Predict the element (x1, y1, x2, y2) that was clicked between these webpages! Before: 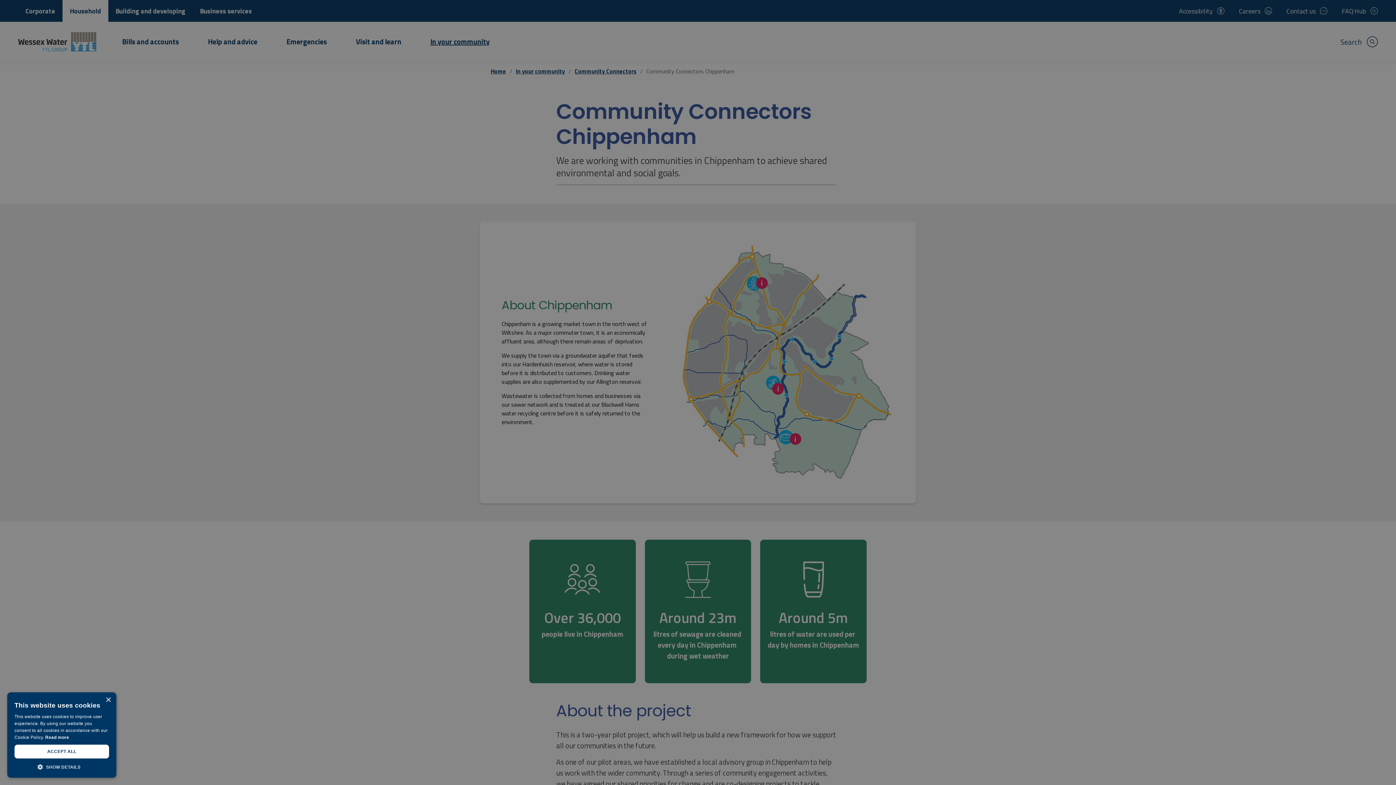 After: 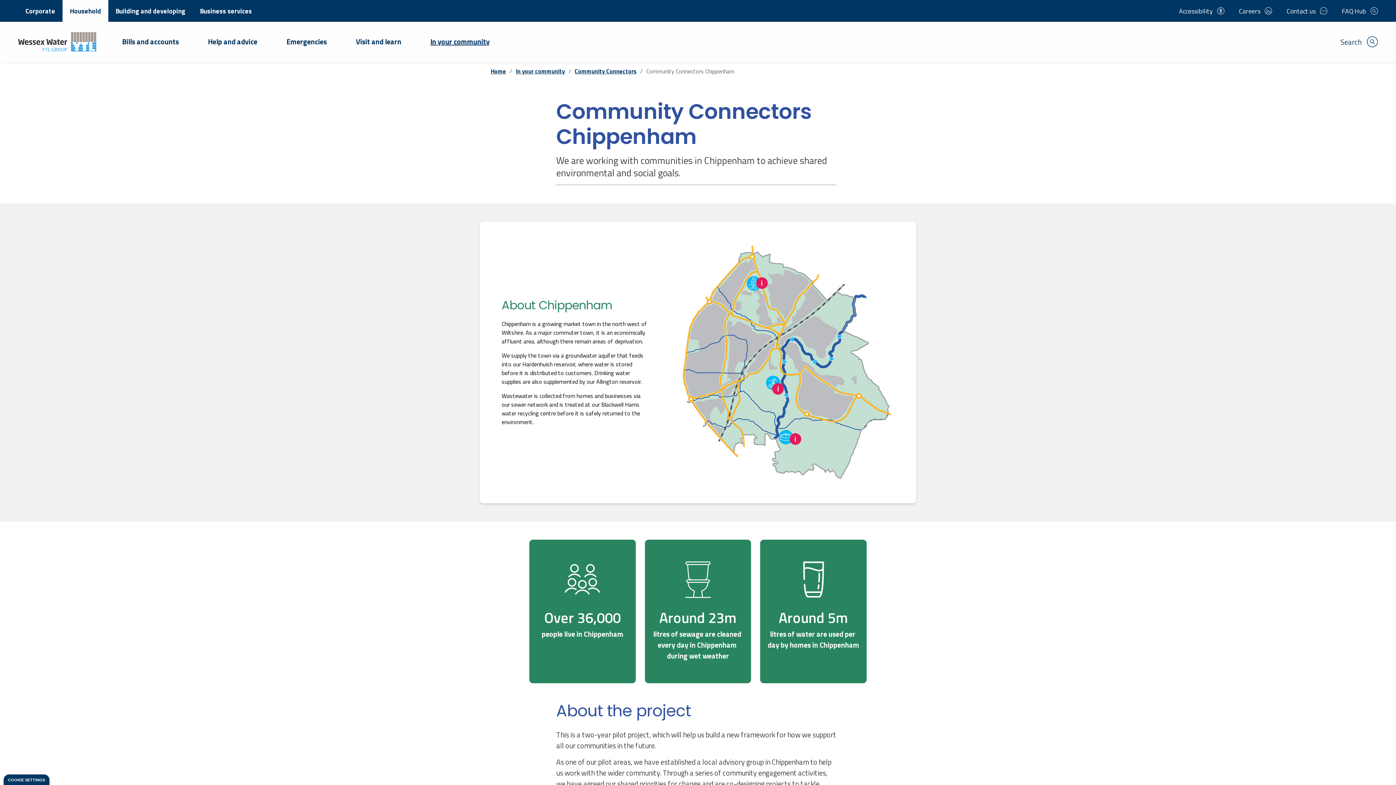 Action: label: ACCEPT ALL bbox: (14, 745, 109, 758)